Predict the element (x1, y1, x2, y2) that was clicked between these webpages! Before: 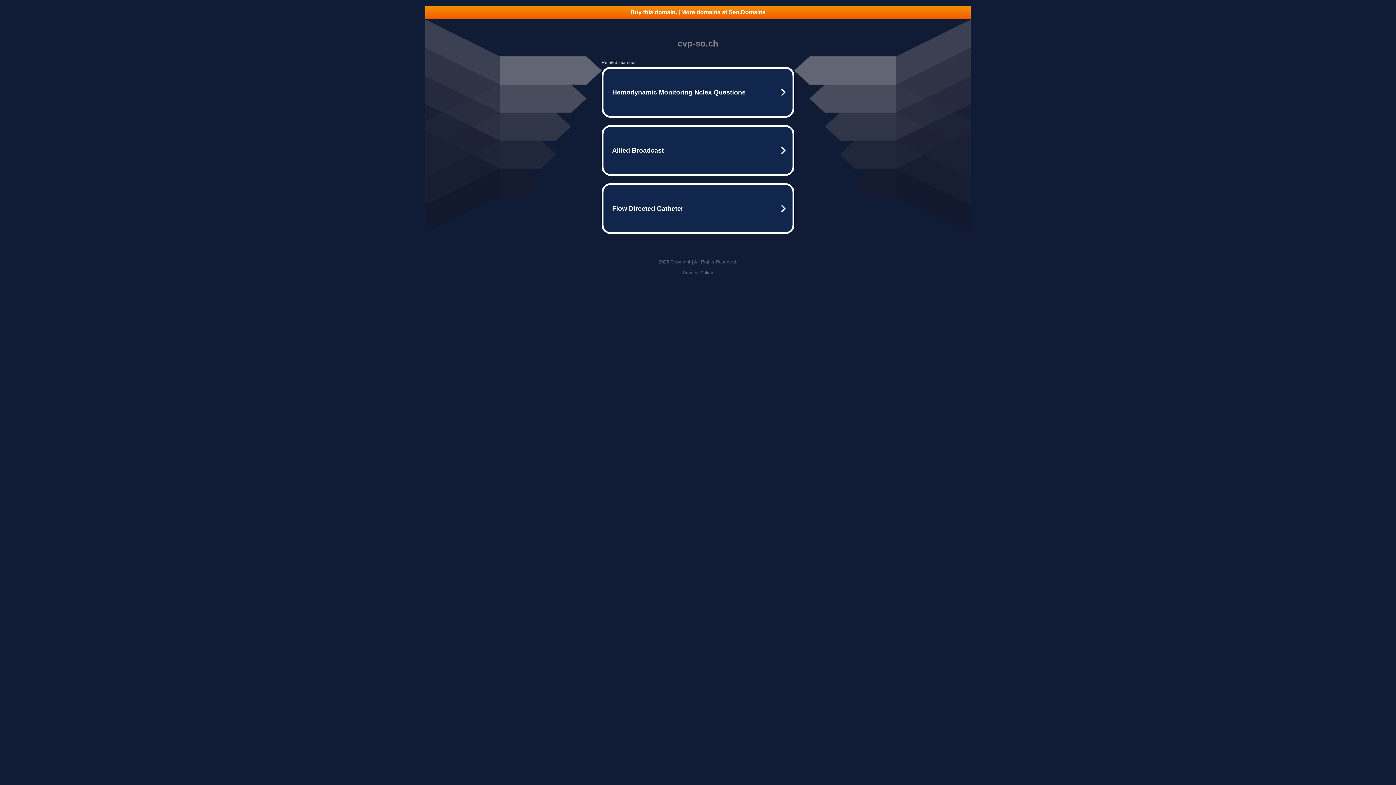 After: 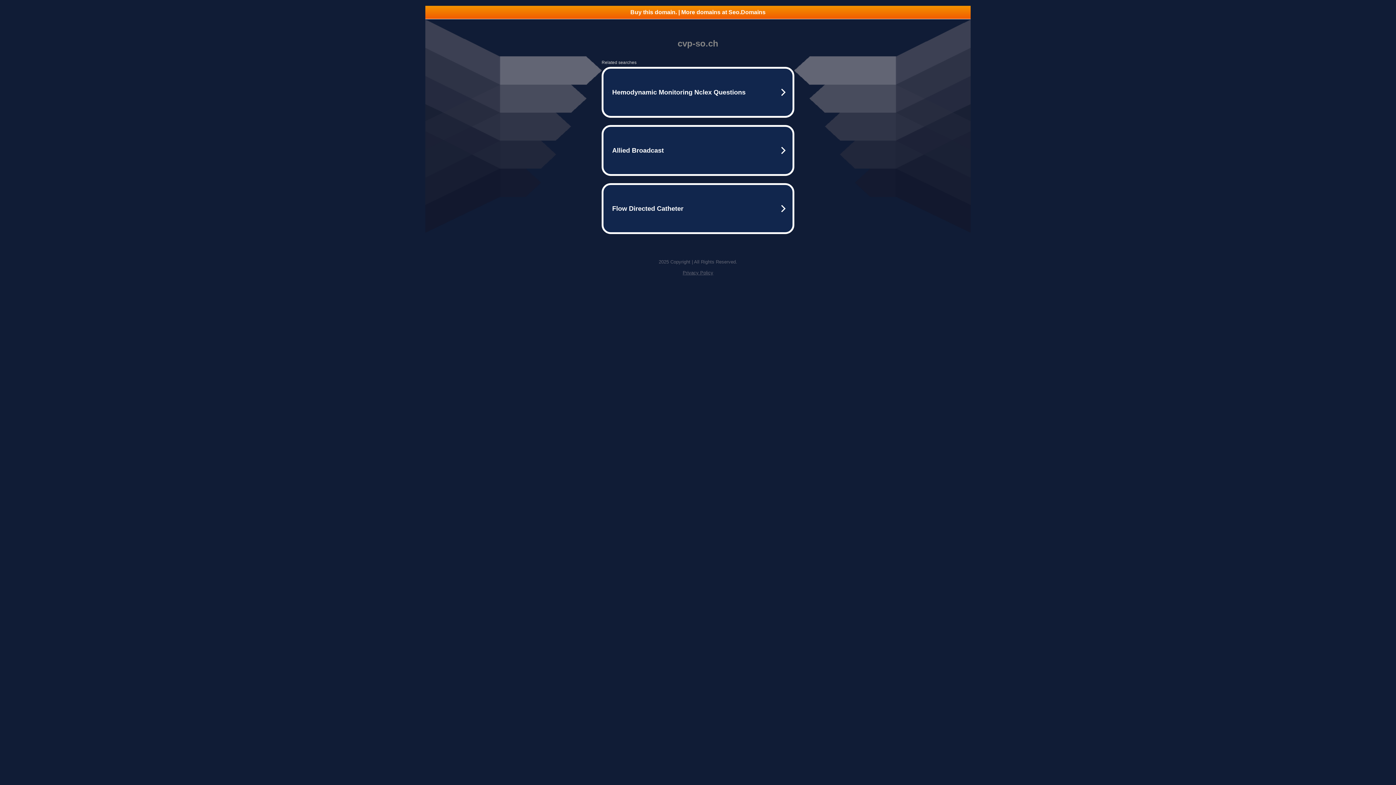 Action: label: Privacy Policy bbox: (682, 270, 713, 275)